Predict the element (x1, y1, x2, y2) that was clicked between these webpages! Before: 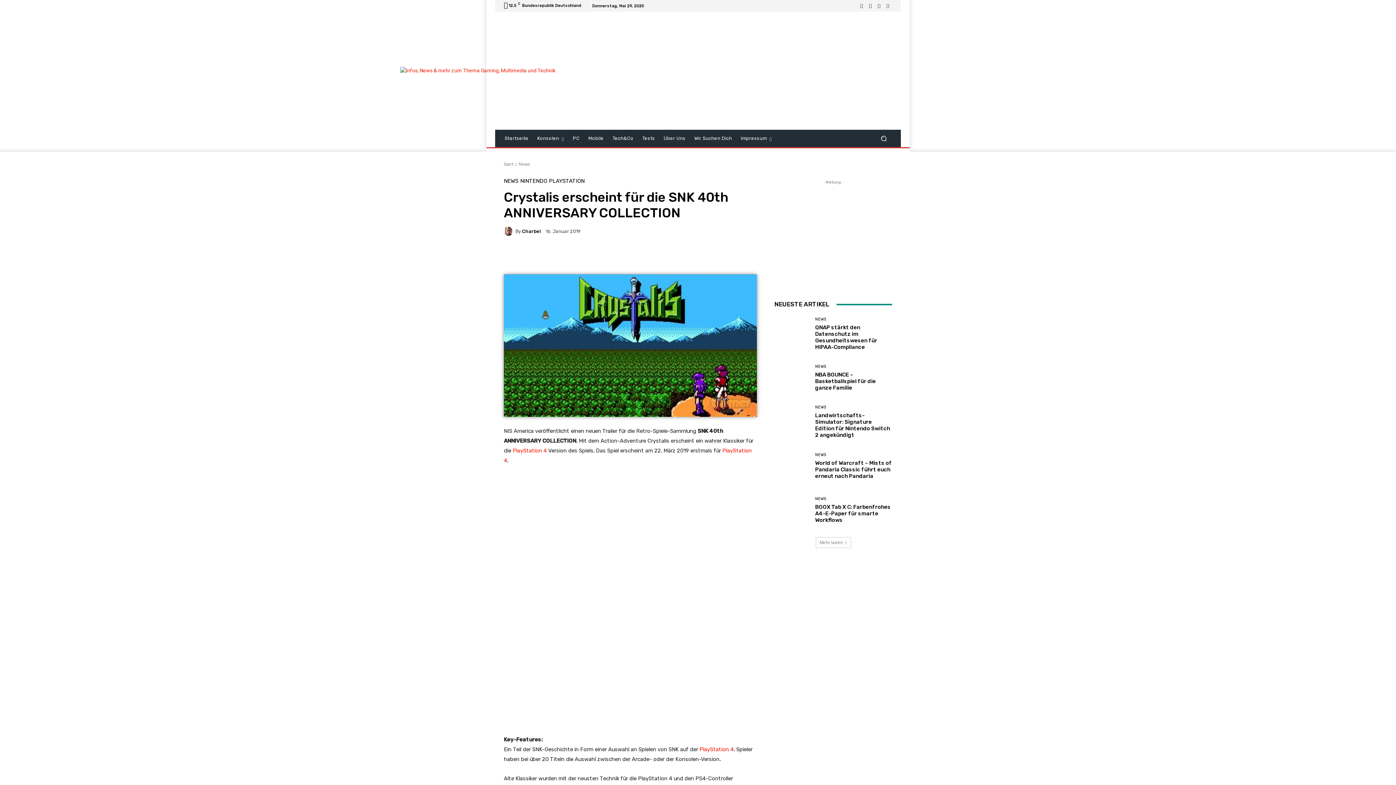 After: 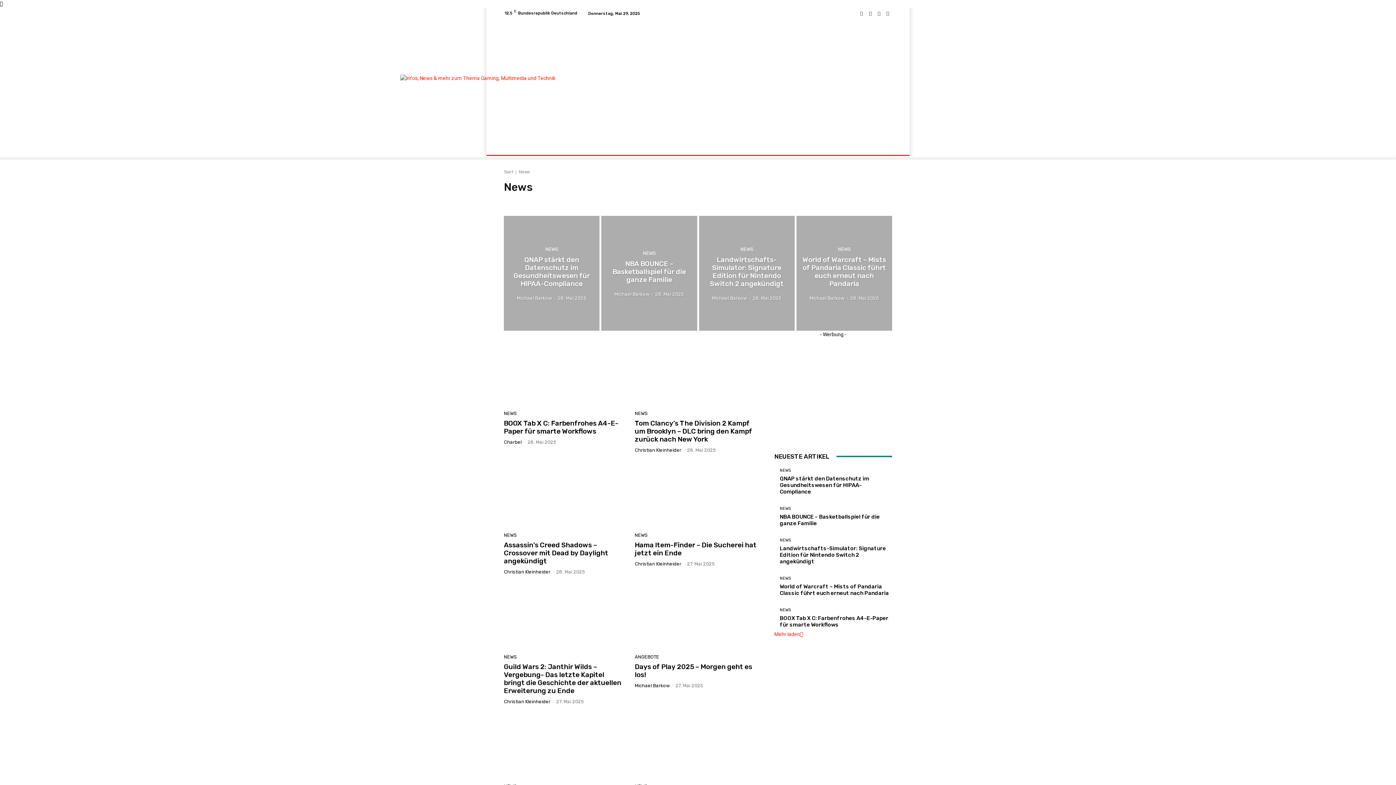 Action: label: NEWS bbox: (504, 178, 518, 184)